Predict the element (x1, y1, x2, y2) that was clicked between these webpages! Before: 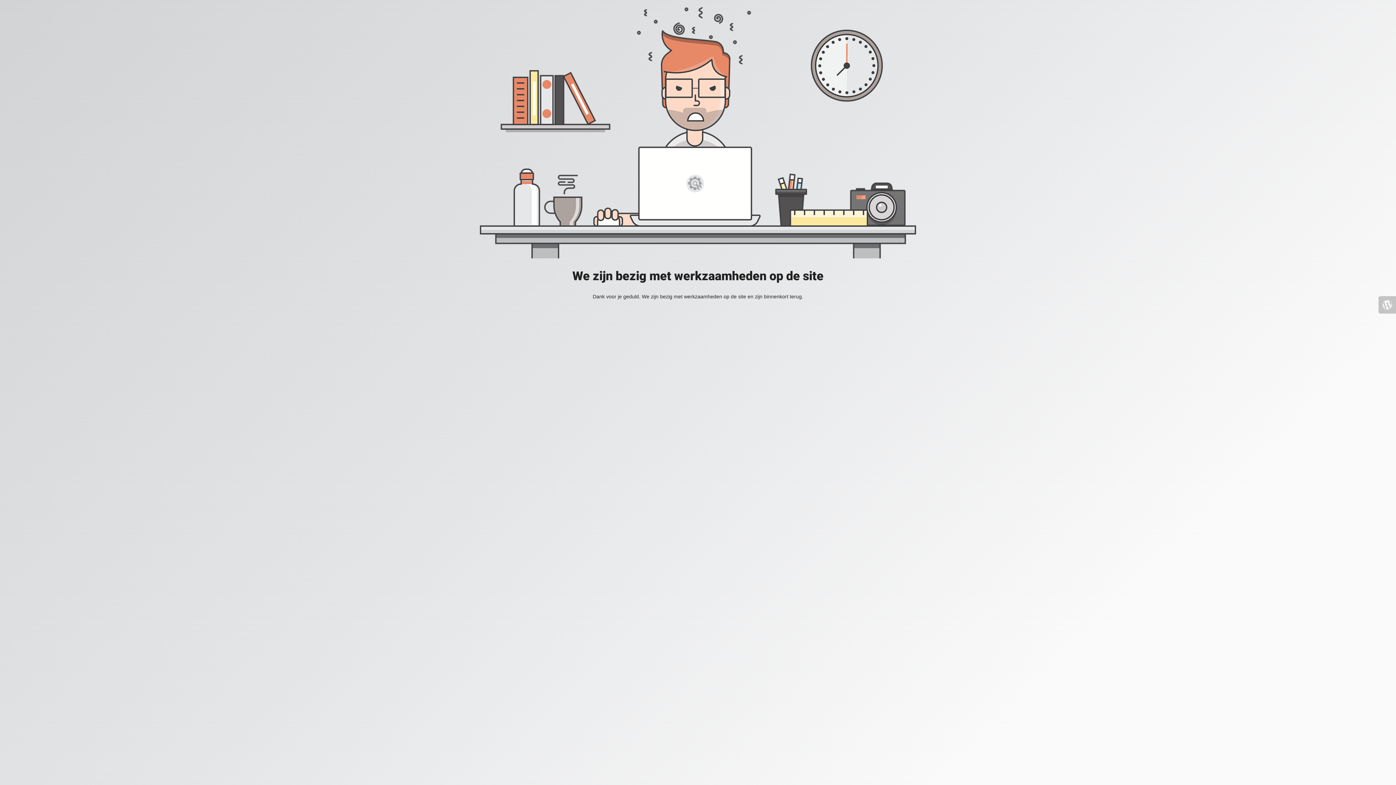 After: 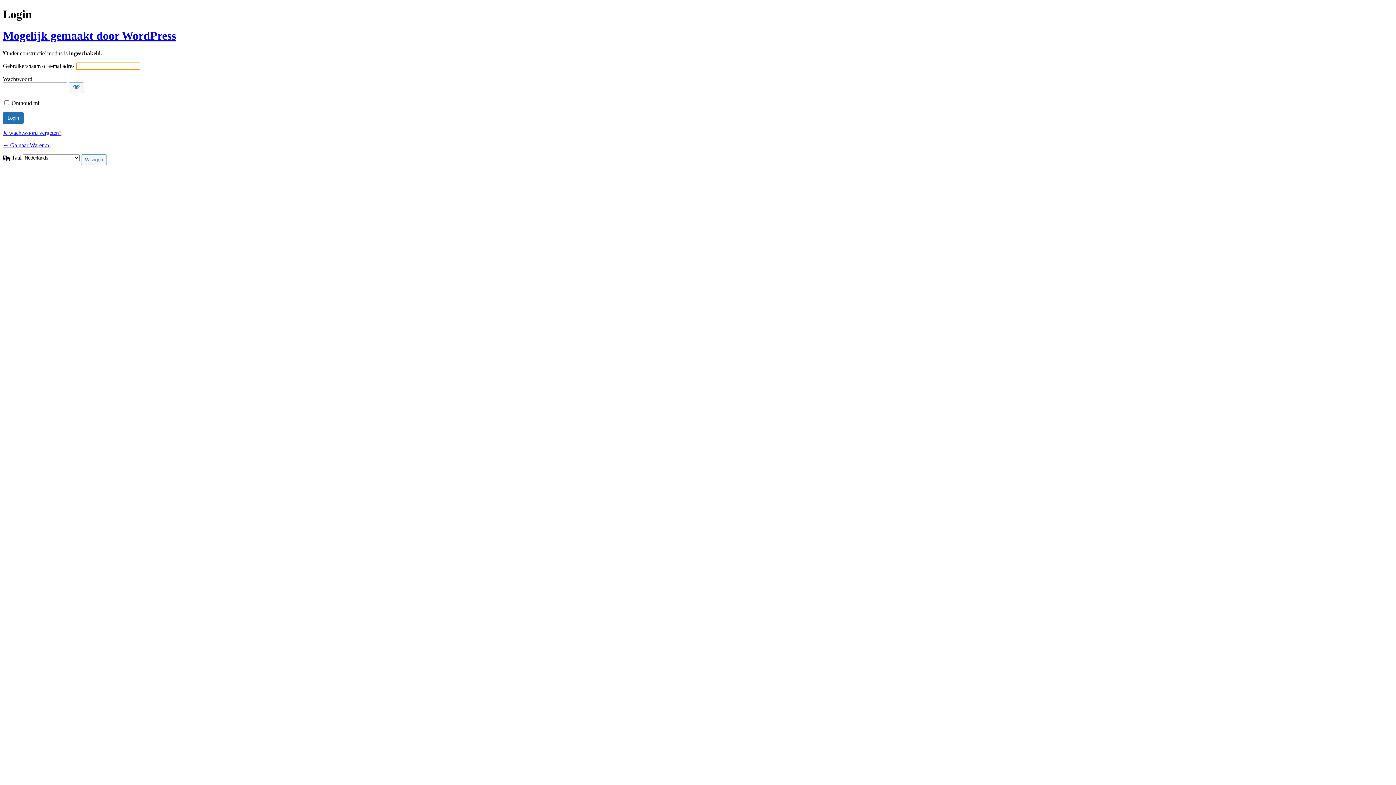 Action: bbox: (1378, 296, 1396, 313)